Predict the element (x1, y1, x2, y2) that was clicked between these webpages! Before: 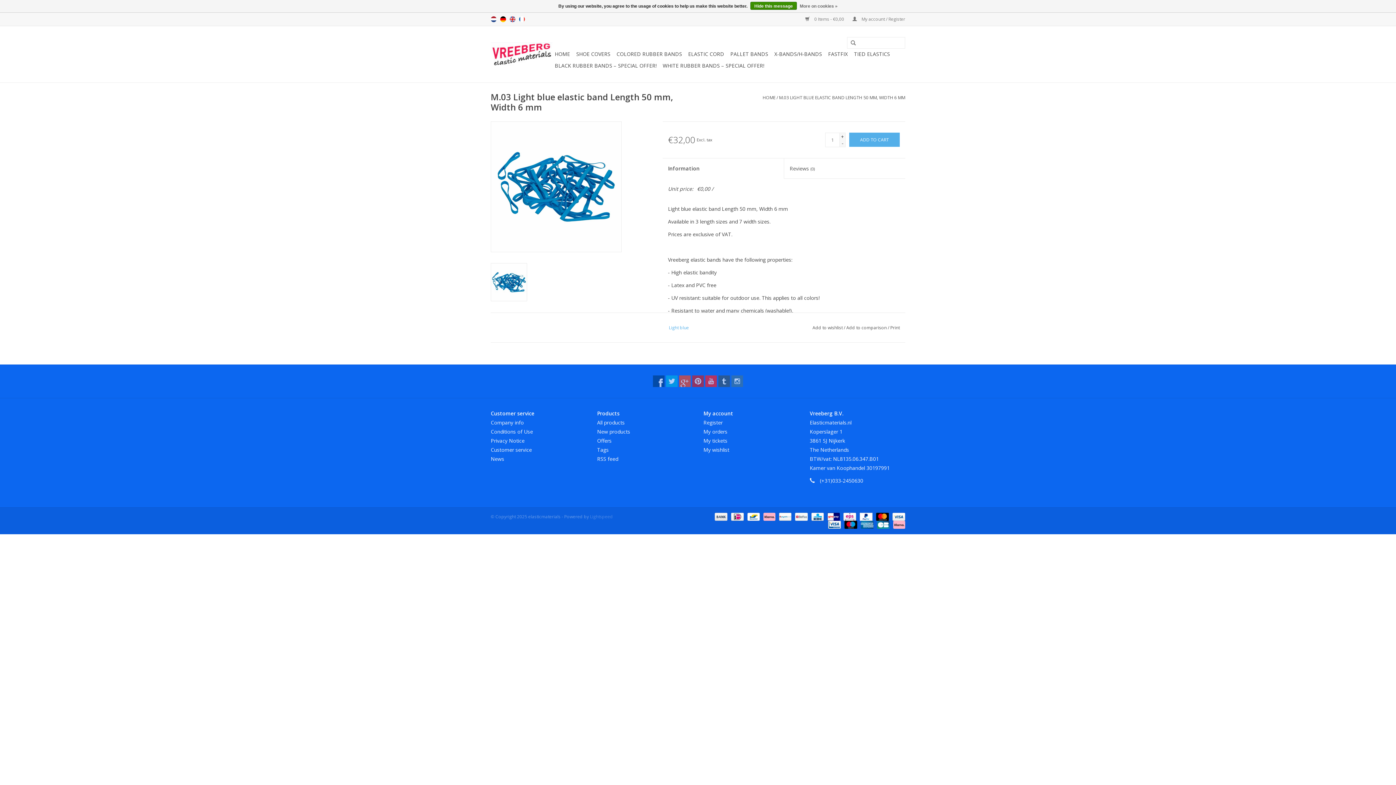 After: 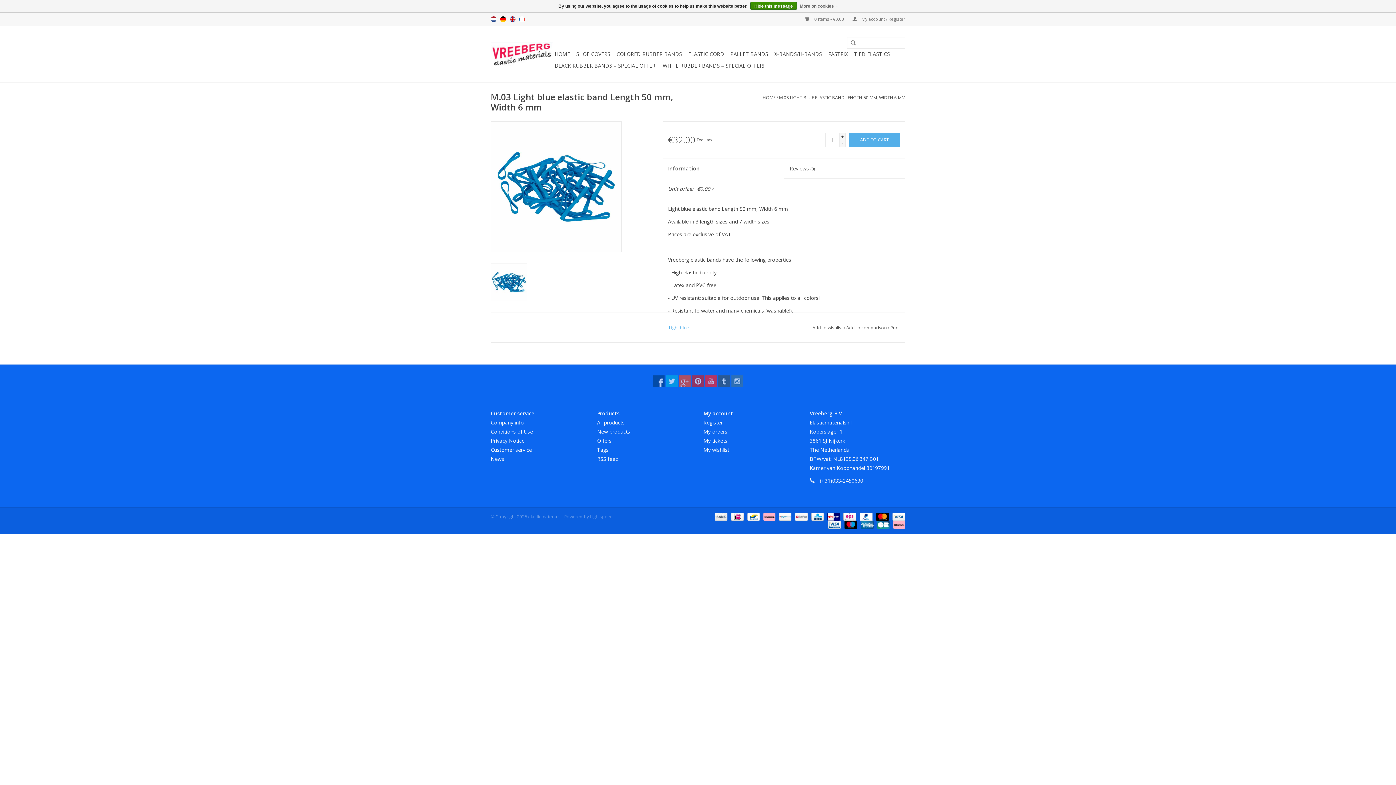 Action: label: - bbox: (840, 139, 845, 146)